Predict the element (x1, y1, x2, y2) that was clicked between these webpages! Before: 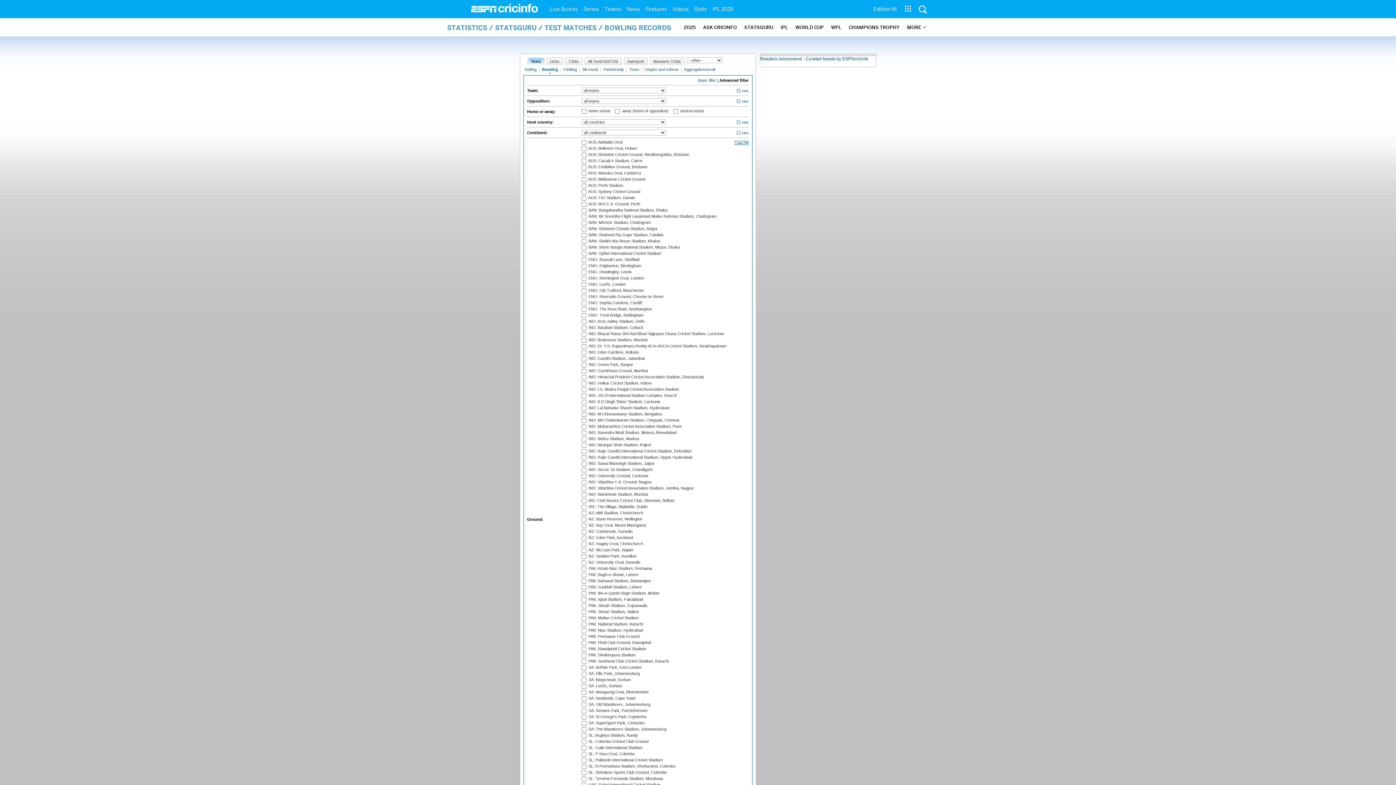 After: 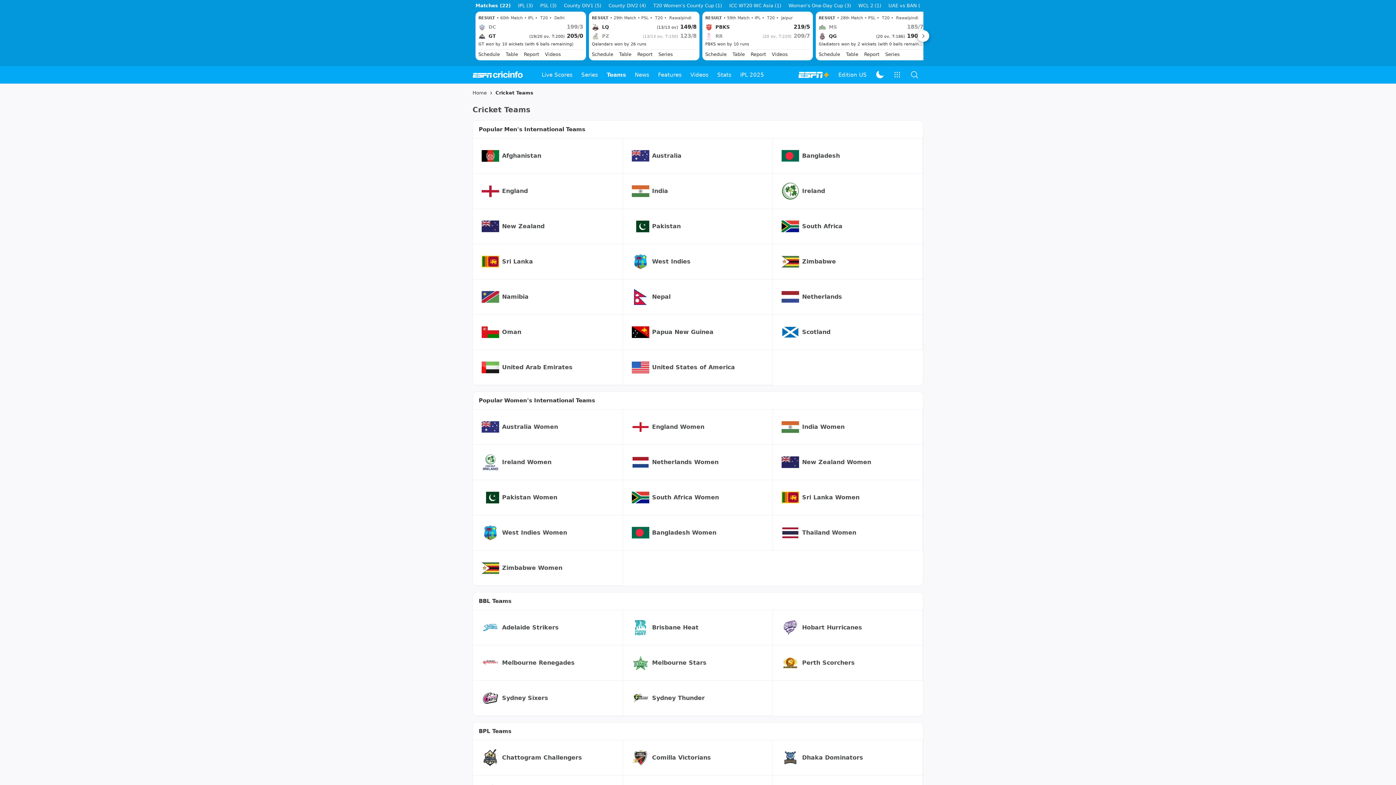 Action: label: Teams bbox: (601, 0, 624, 18)